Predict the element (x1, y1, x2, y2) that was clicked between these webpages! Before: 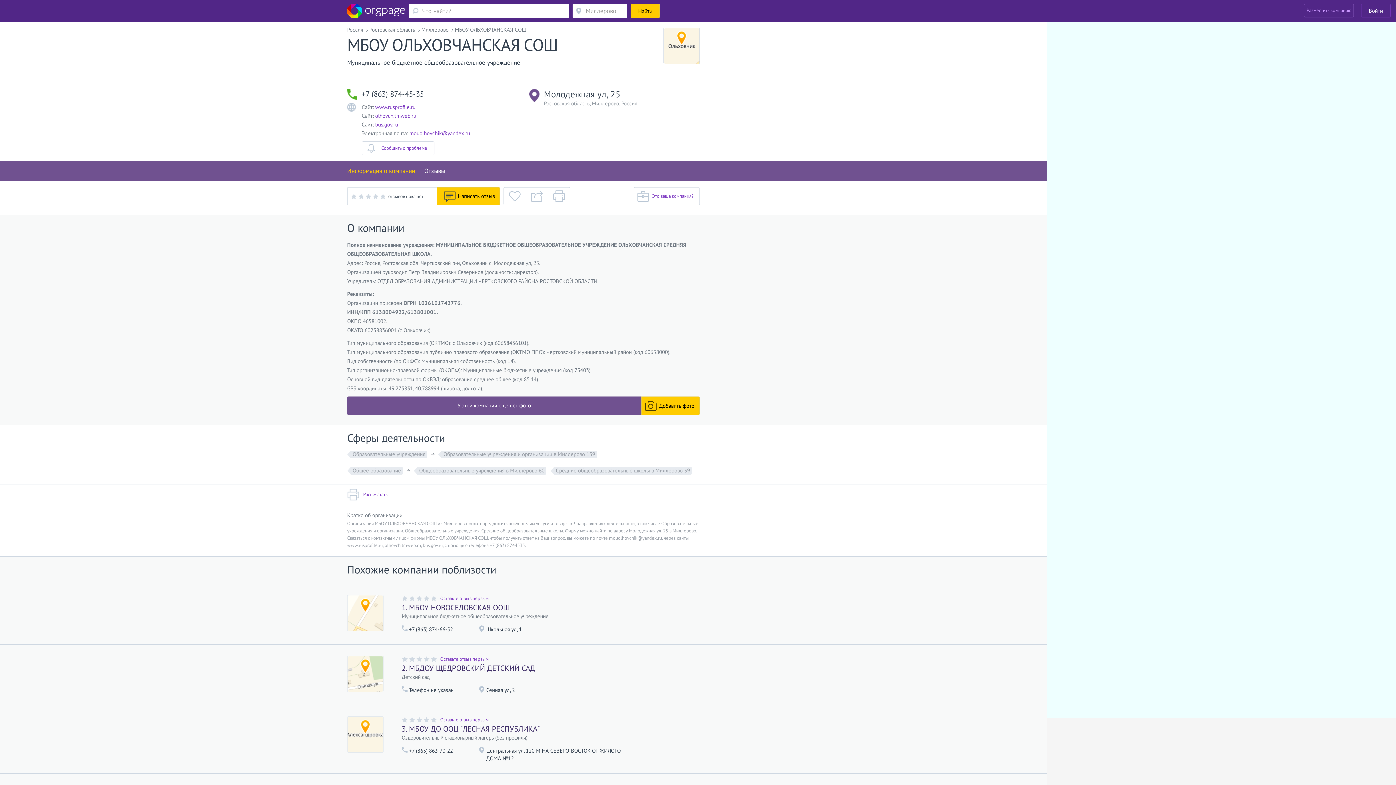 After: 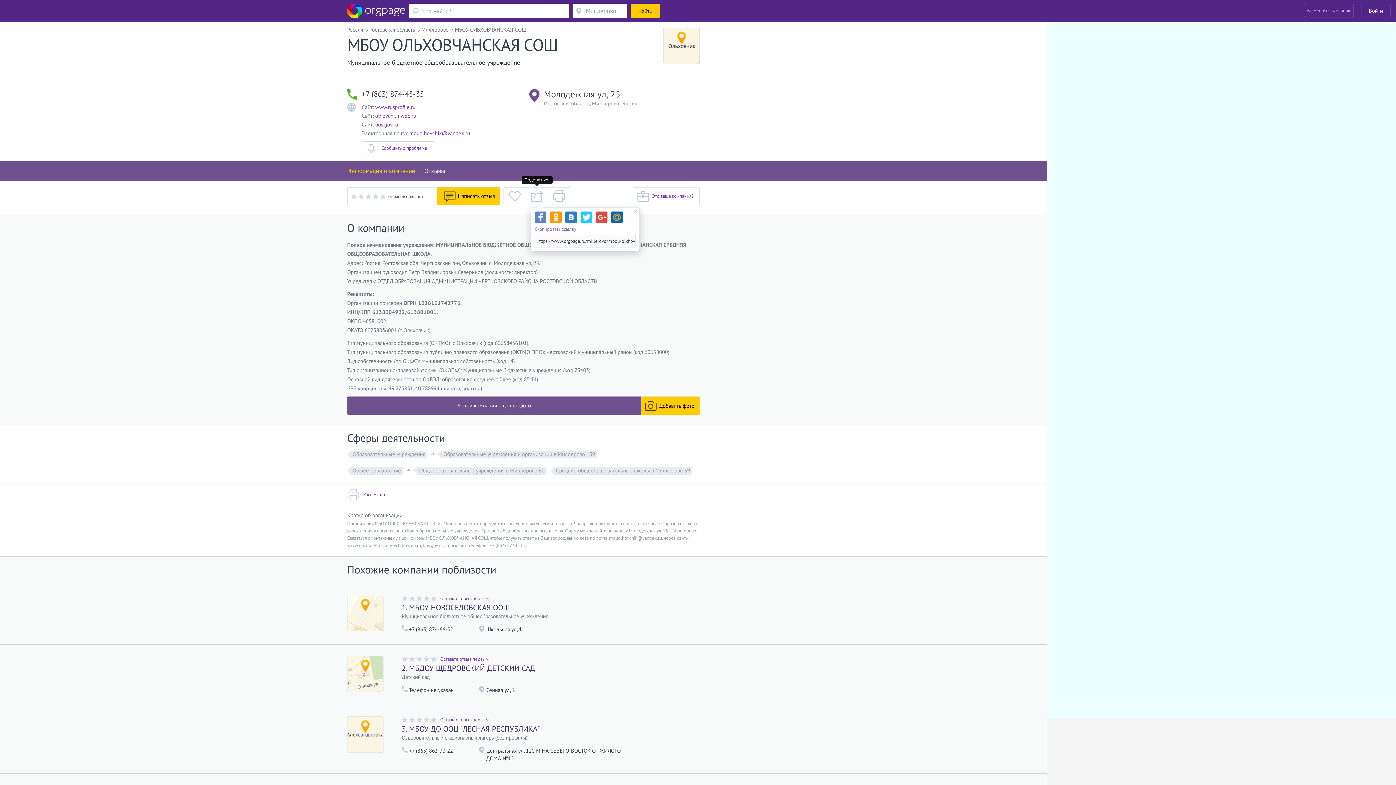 Action: bbox: (525, 187, 548, 205)